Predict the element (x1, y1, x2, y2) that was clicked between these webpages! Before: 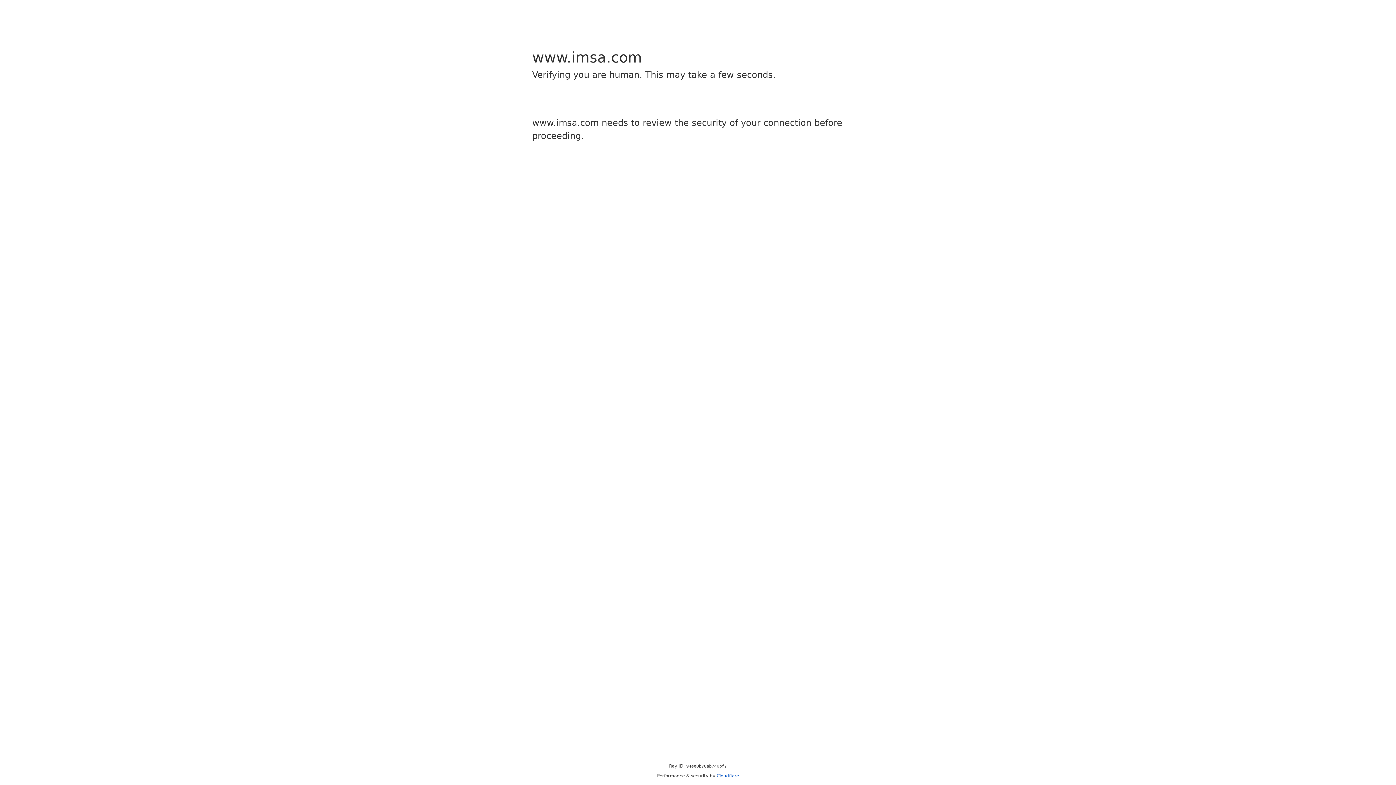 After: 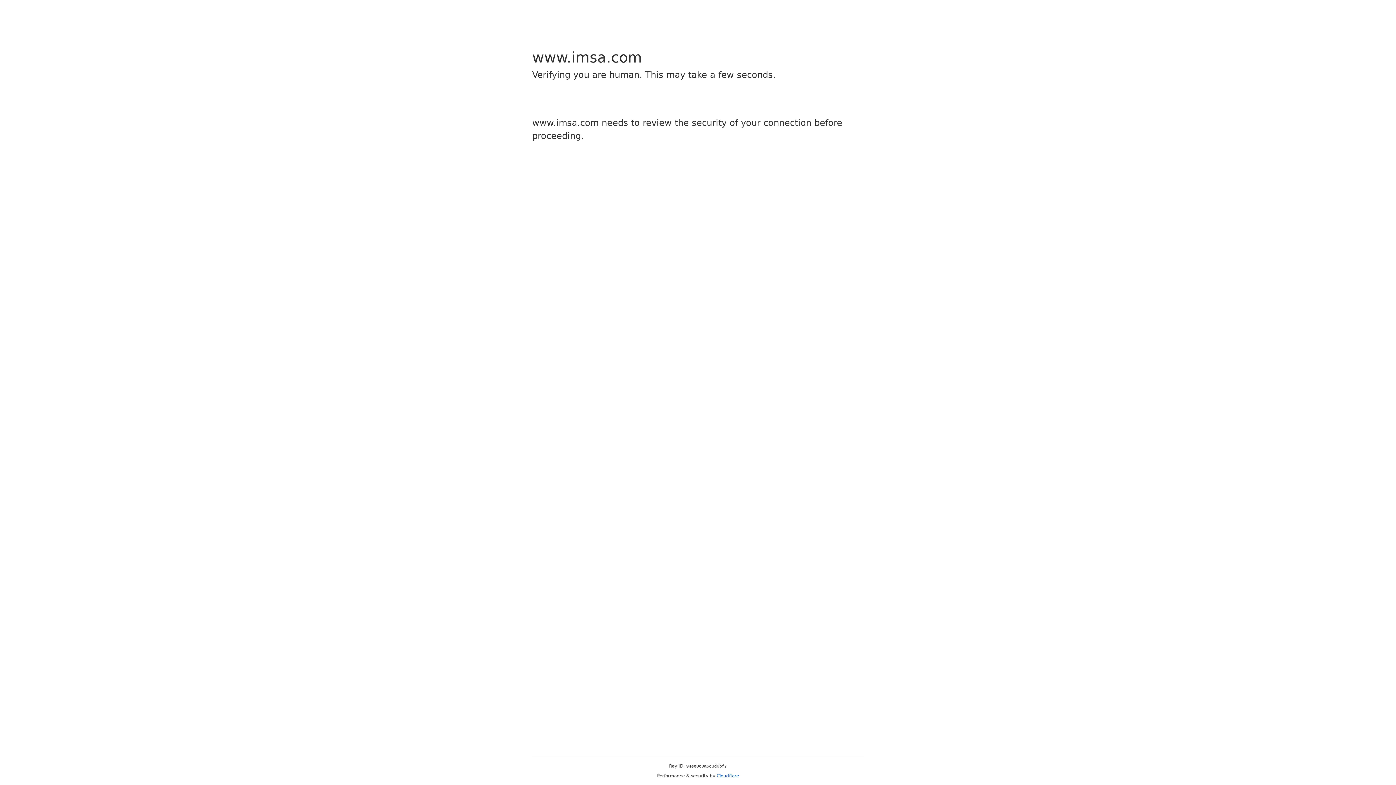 Action: bbox: (716, 773, 739, 778) label: Cloudflare